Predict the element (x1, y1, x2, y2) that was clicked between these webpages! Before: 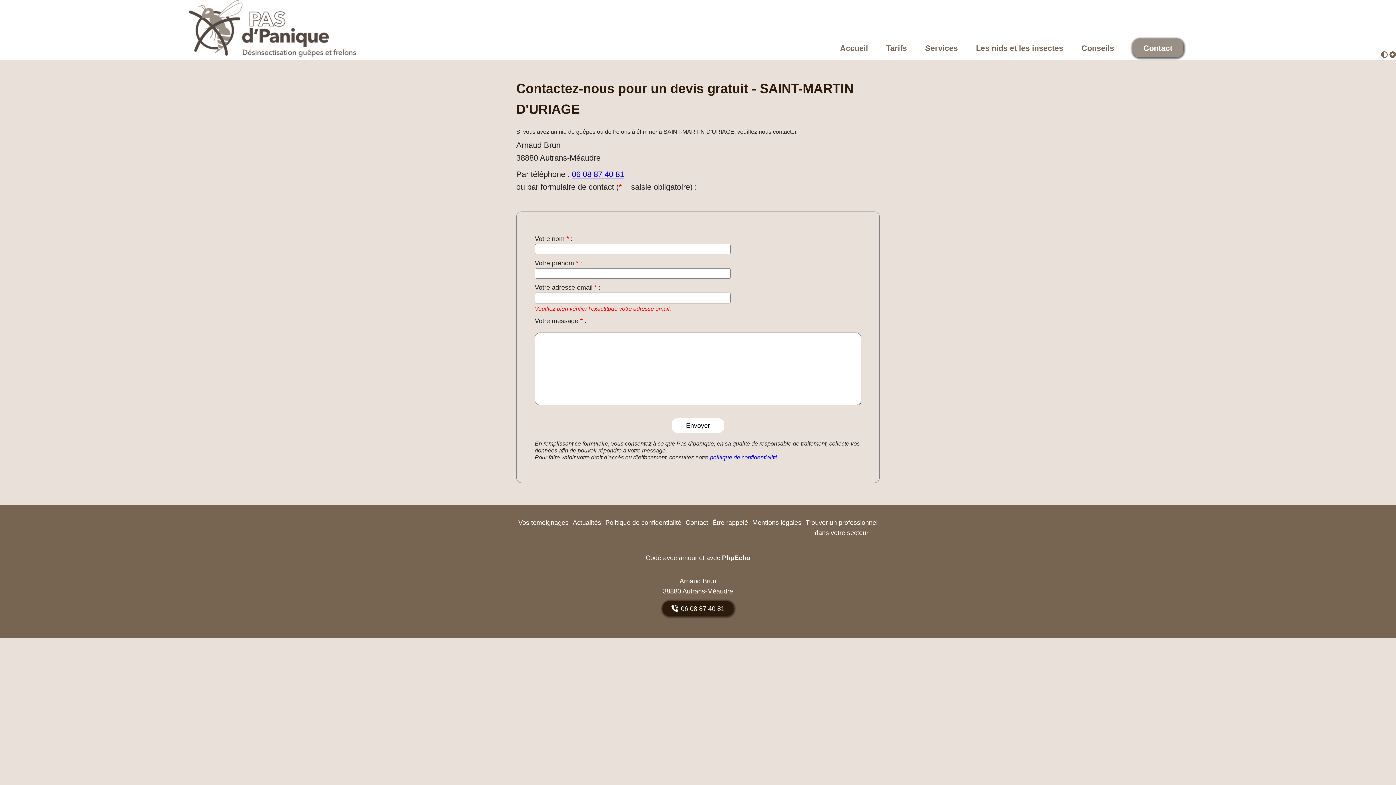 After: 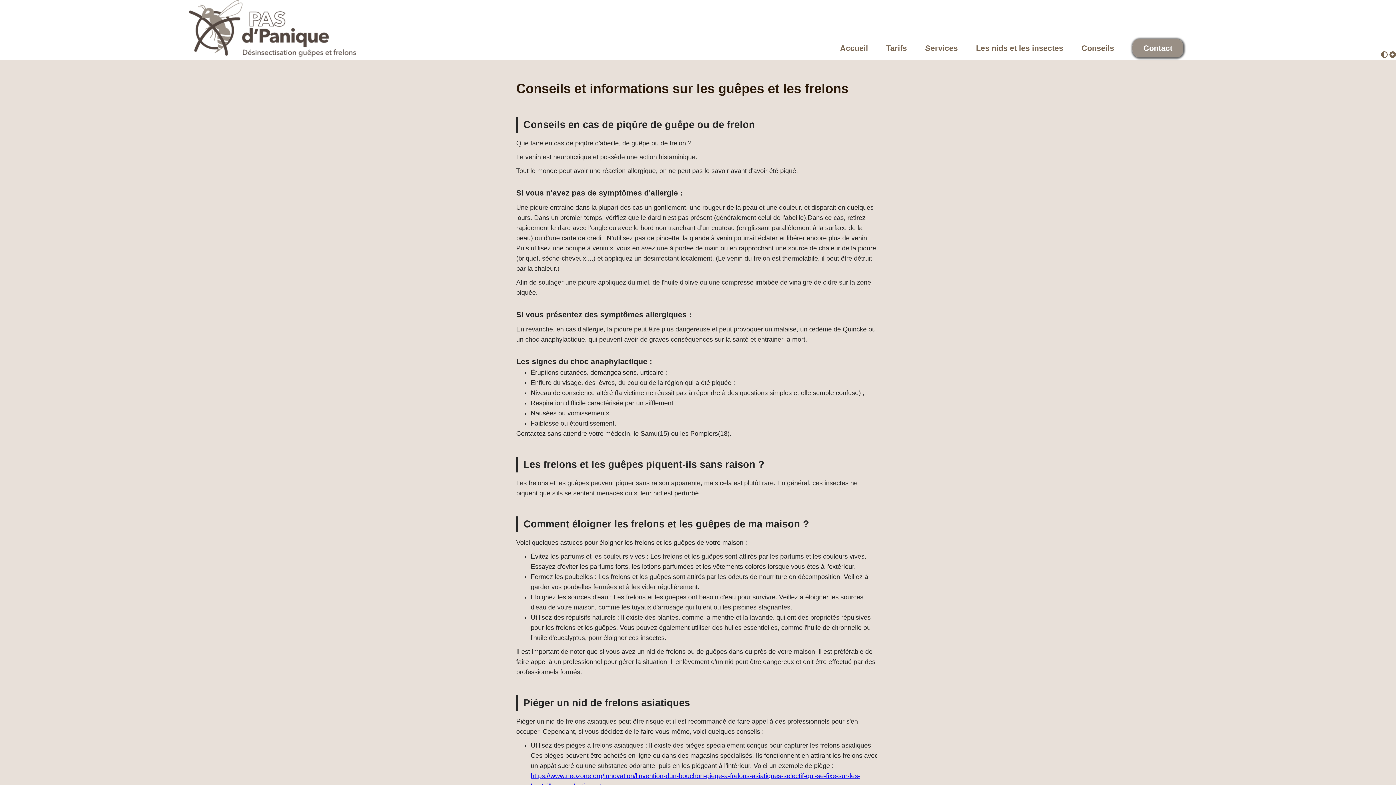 Action: bbox: (1081, 43, 1114, 52) label: Conseils